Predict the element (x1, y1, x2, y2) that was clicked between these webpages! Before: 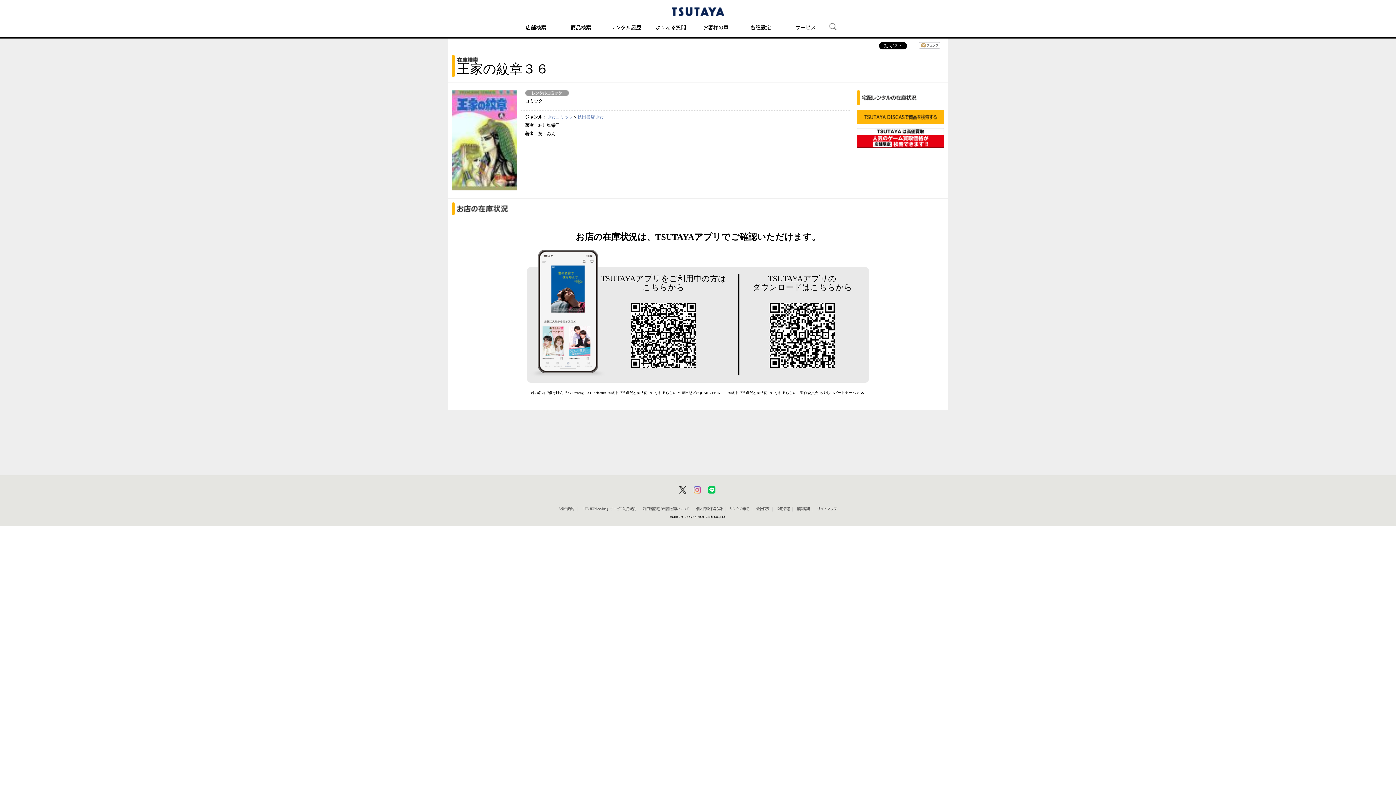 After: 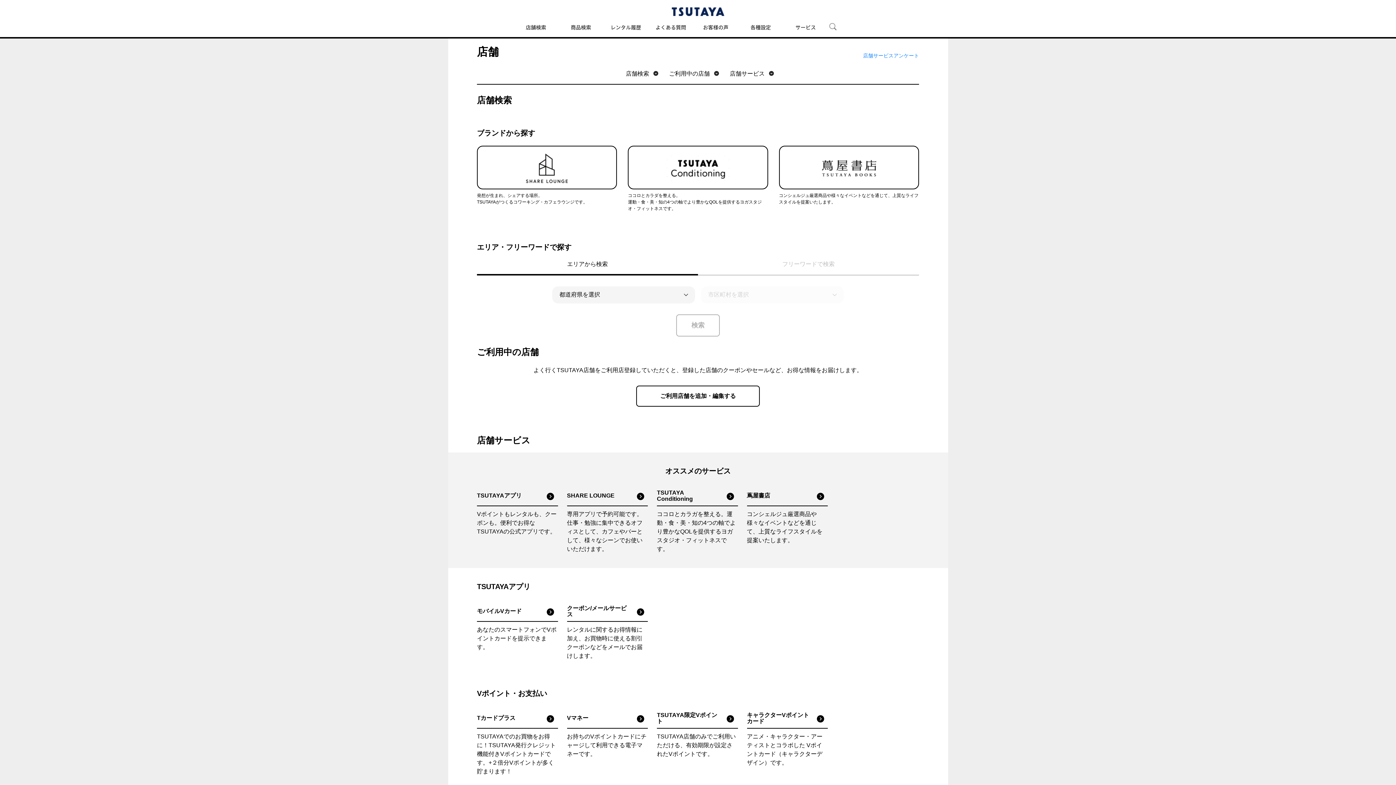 Action: bbox: (520, 16, 551, 37) label: 店舗検索